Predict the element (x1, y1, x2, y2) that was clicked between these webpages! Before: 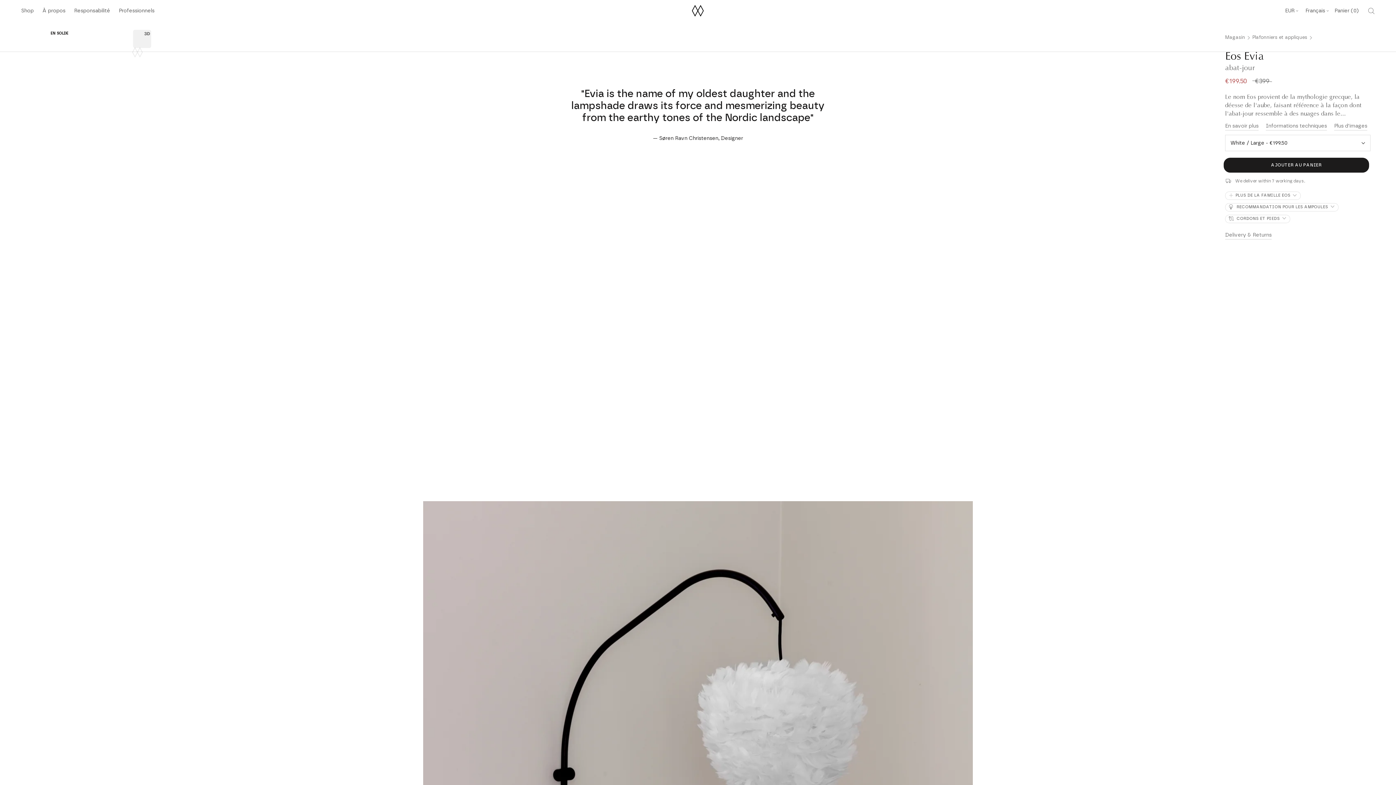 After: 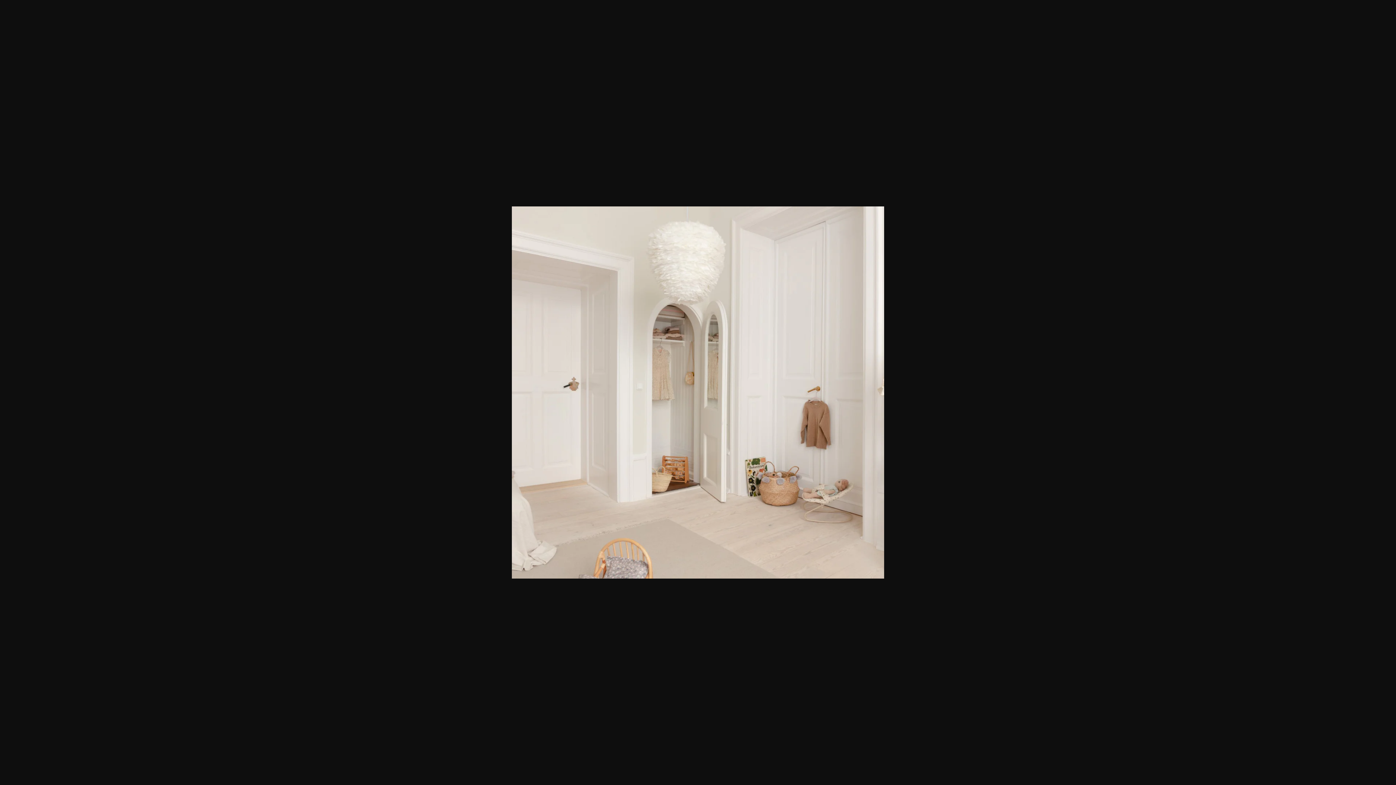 Action: bbox: (48, 29, 66, 48)